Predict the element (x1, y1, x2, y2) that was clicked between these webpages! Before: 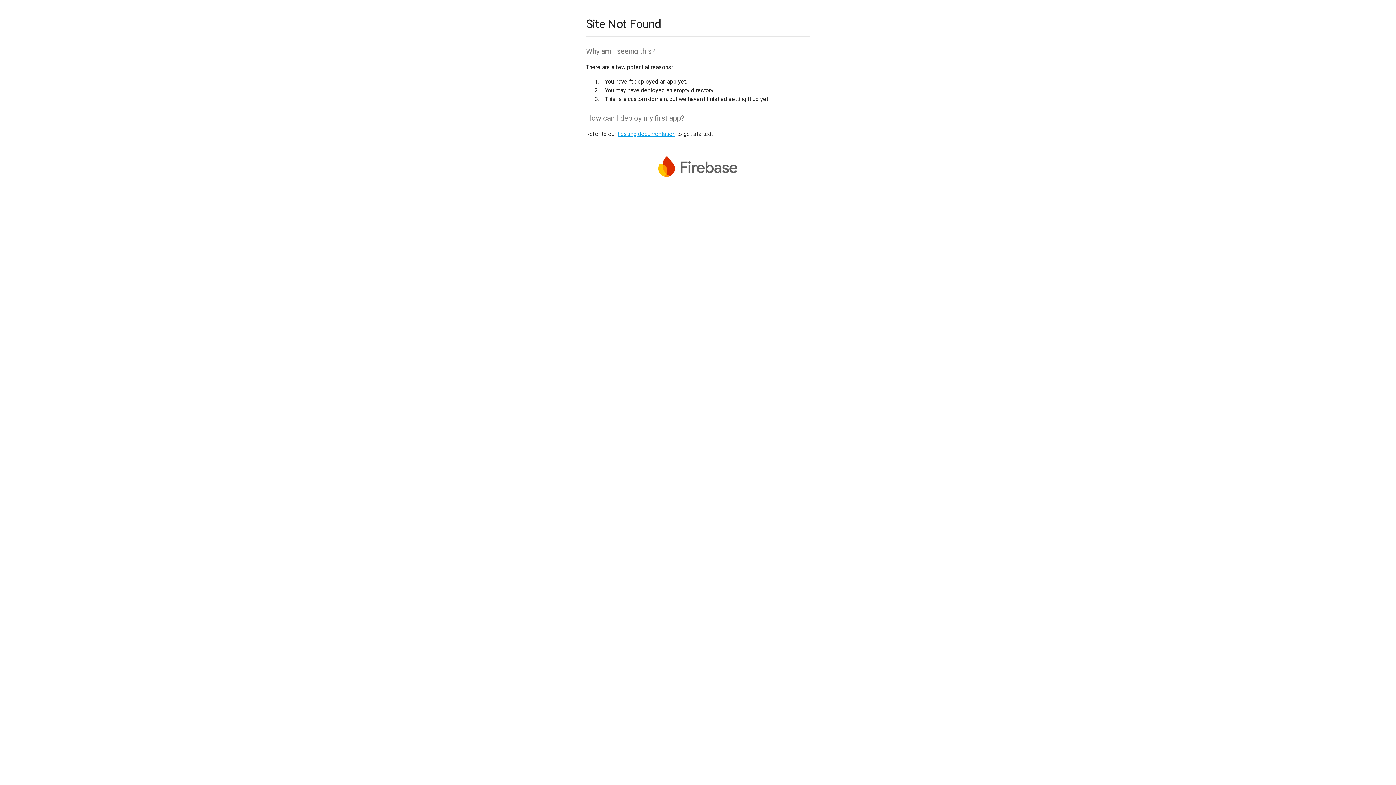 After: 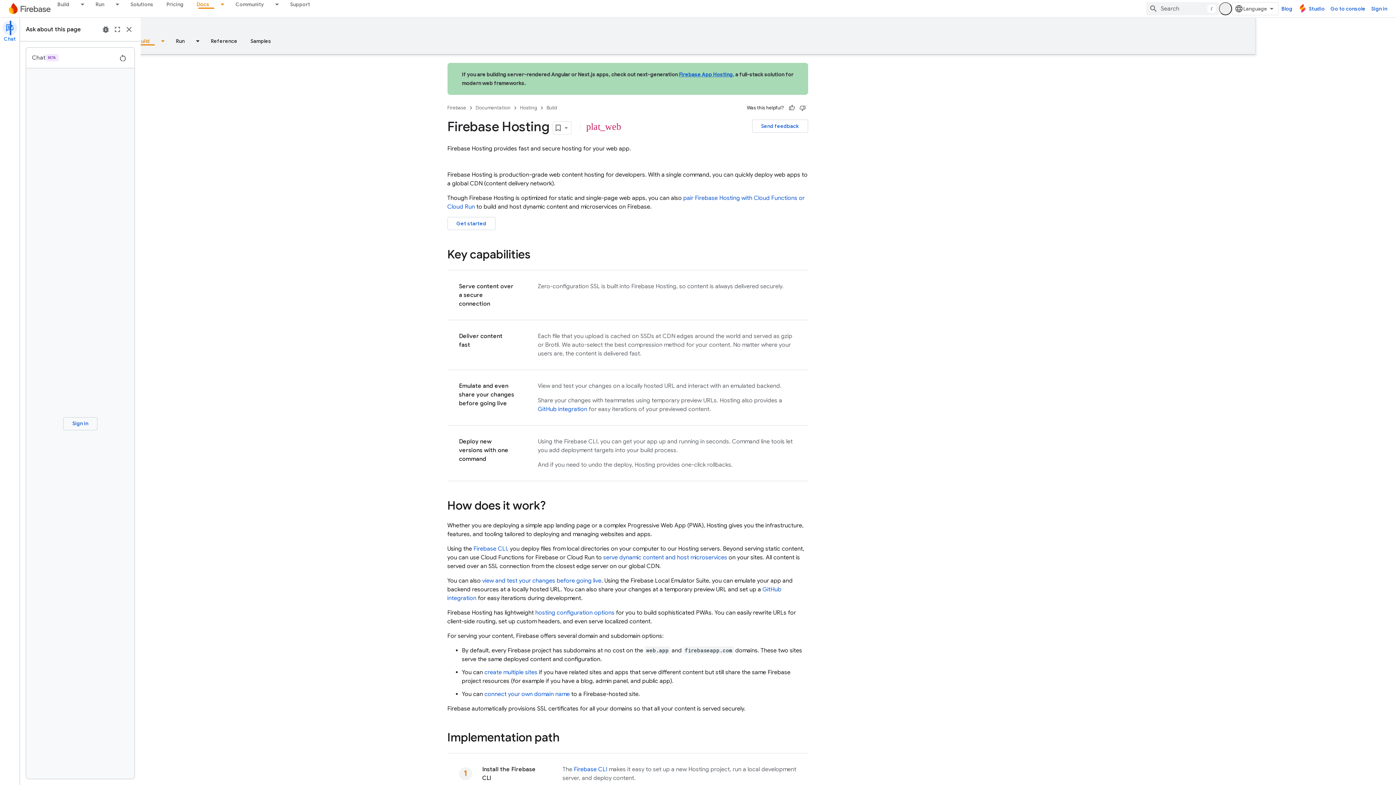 Action: label: hosting documentation bbox: (617, 130, 675, 137)